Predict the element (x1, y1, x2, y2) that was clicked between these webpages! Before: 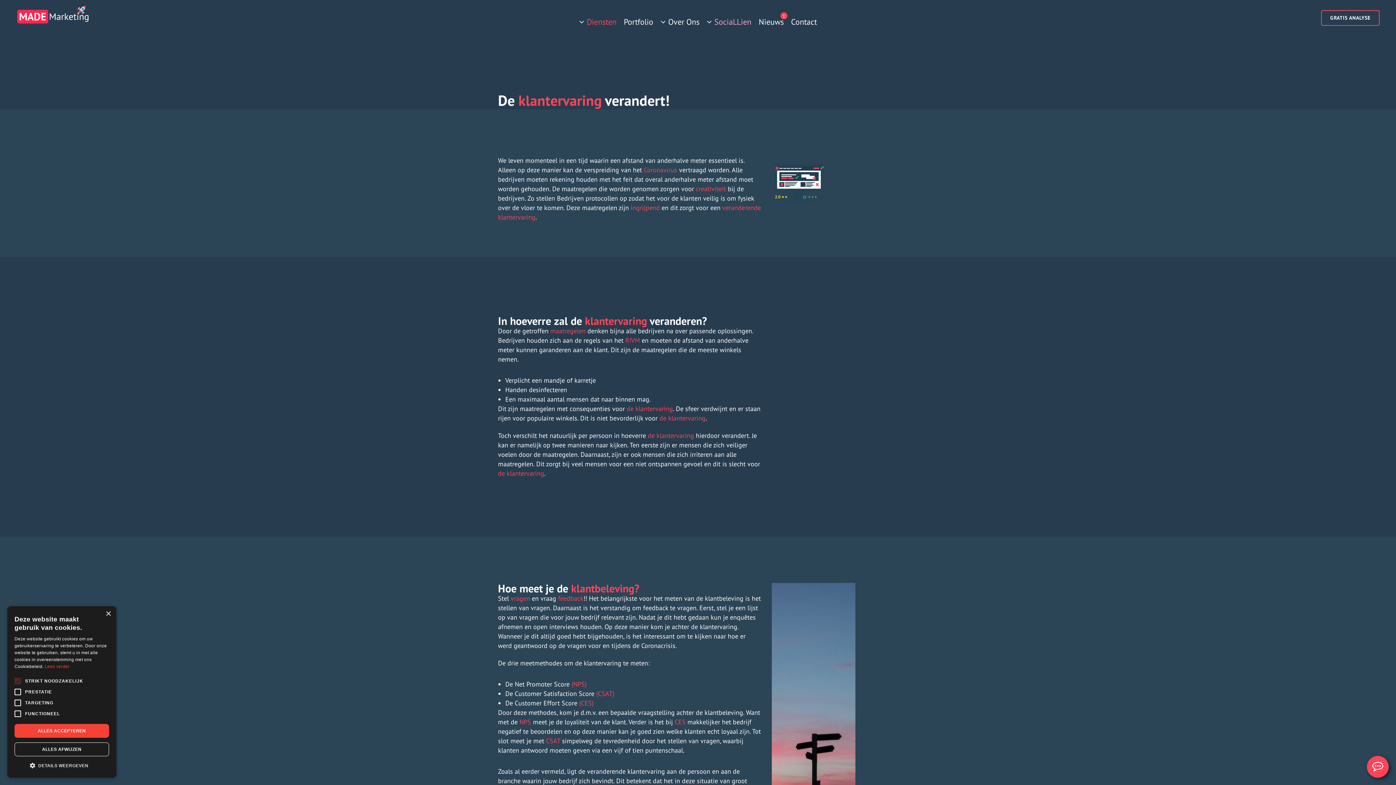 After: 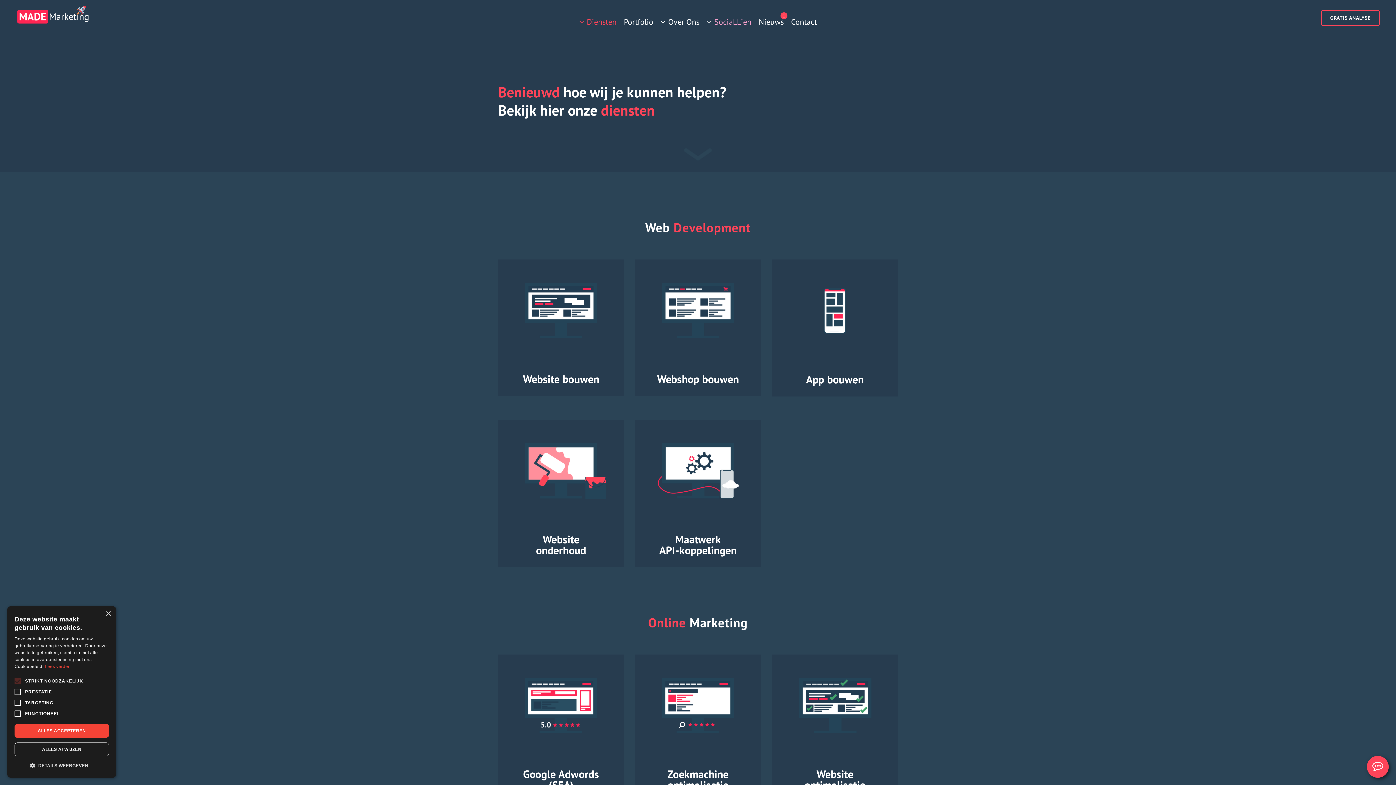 Action: label: Diensten bbox: (575, 0, 620, 43)